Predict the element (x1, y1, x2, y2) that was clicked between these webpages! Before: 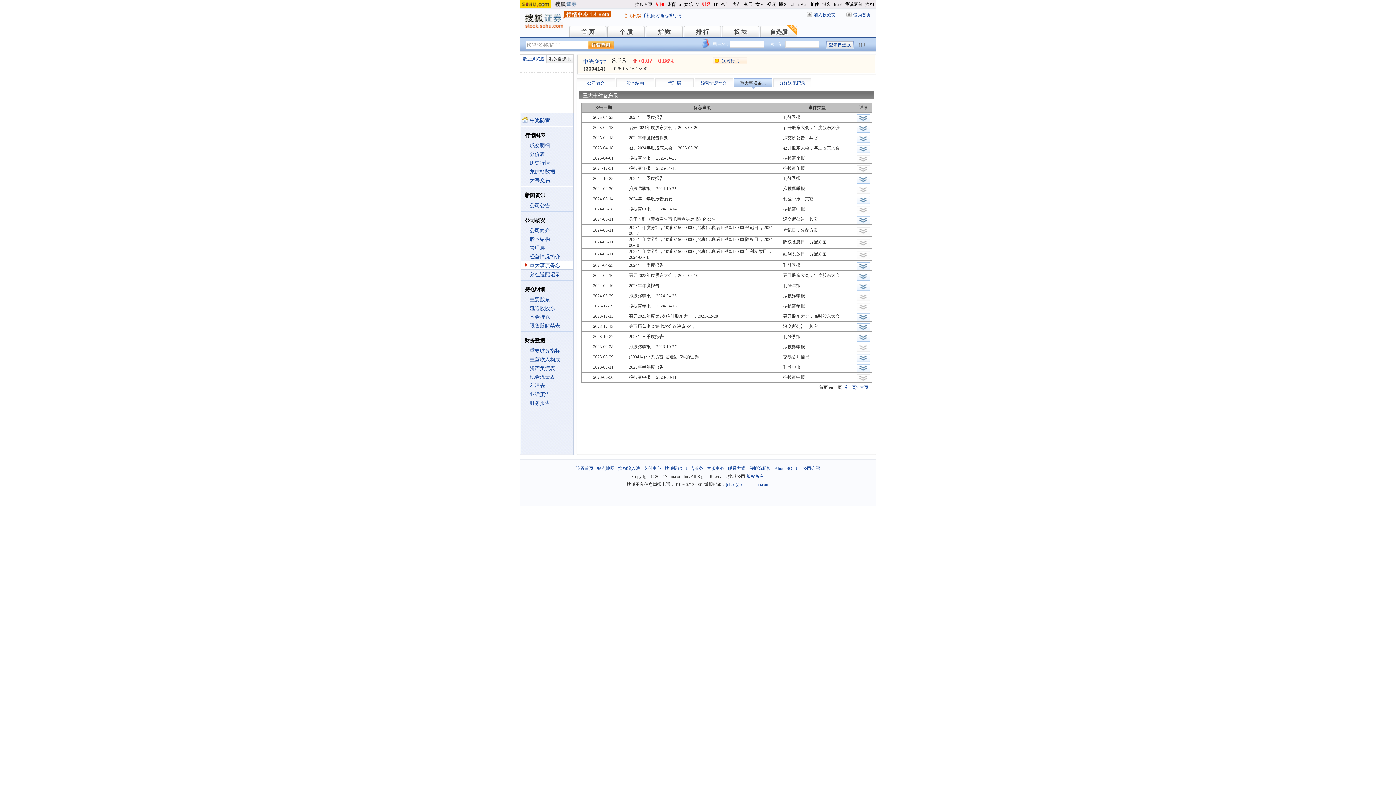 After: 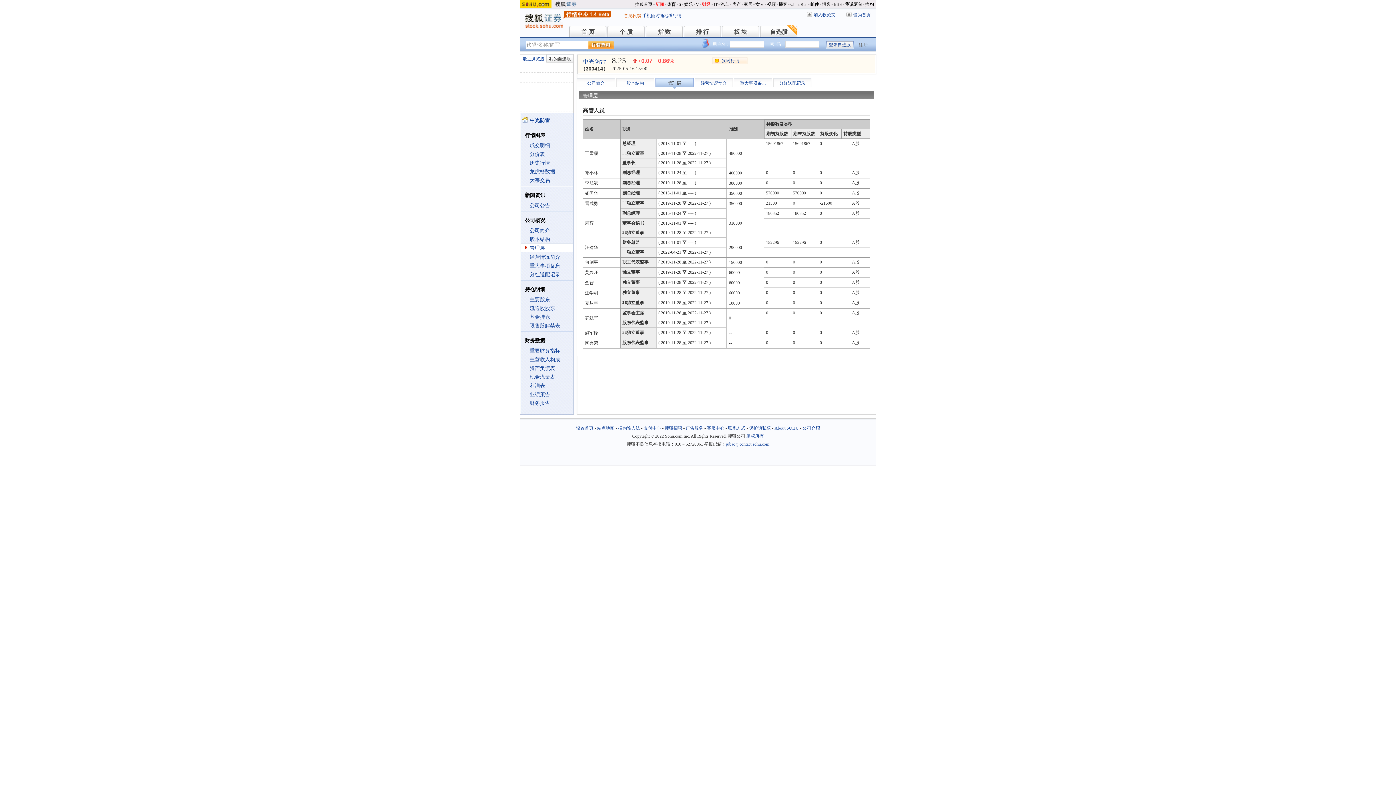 Action: bbox: (529, 245, 545, 250) label: 管理层